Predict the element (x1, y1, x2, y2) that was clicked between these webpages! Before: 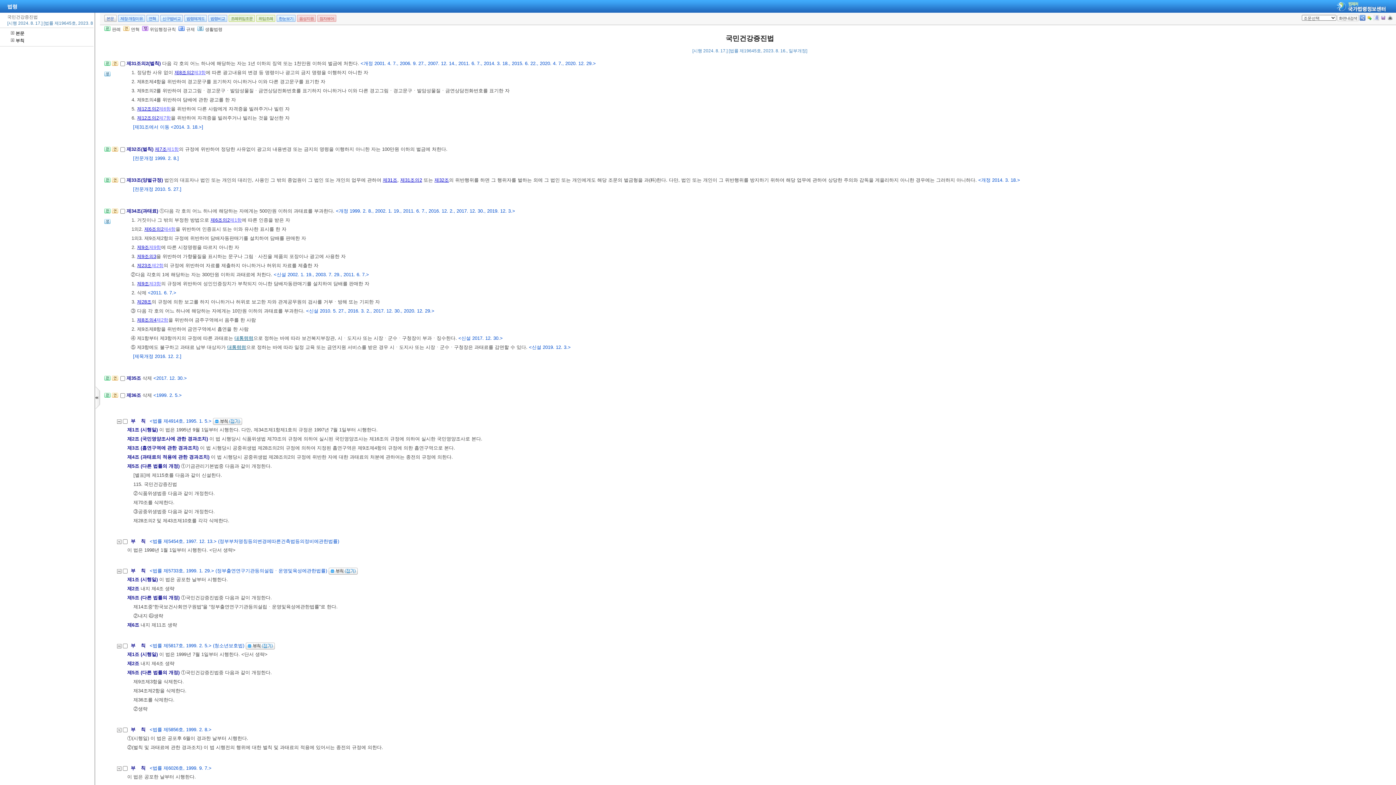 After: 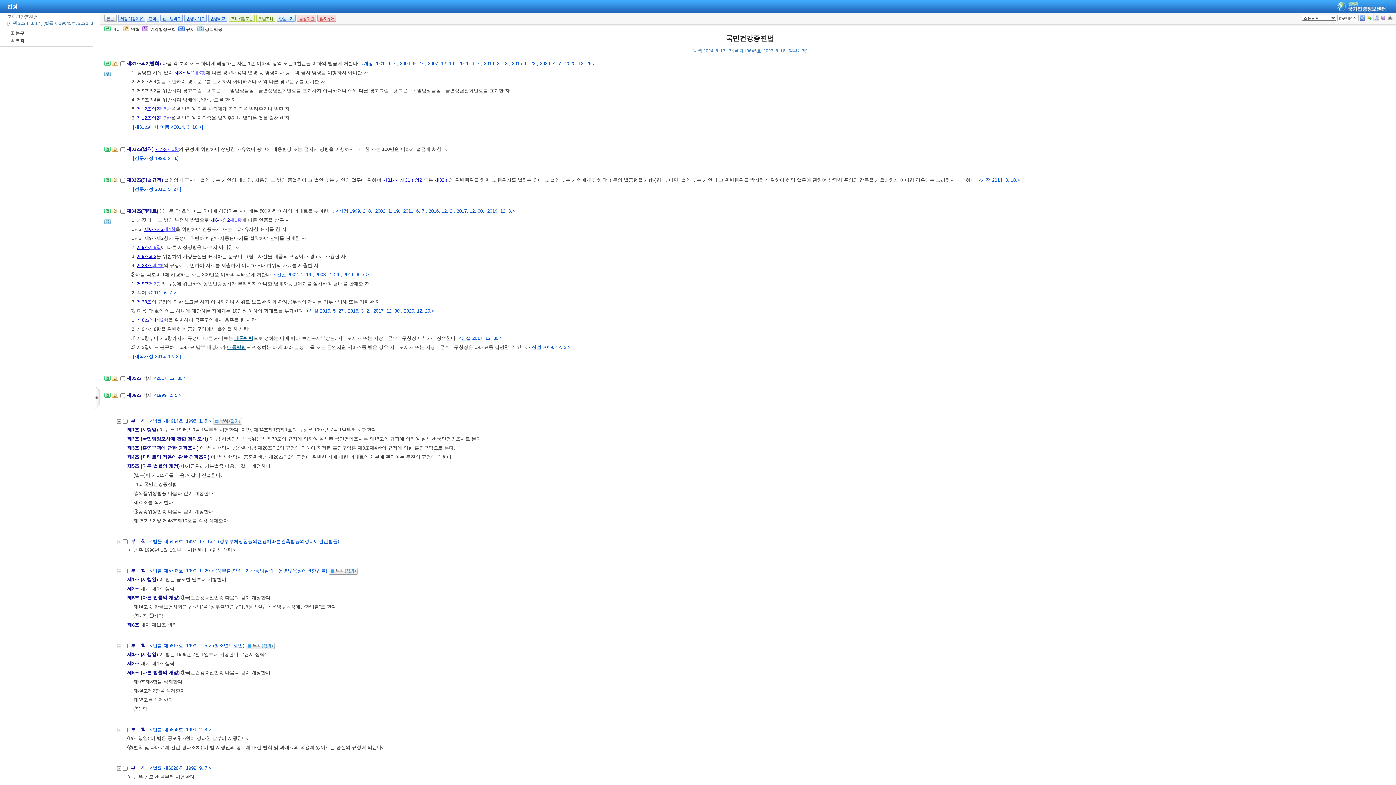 Action: bbox: (317, 14, 336, 21) label: 점자뷰어